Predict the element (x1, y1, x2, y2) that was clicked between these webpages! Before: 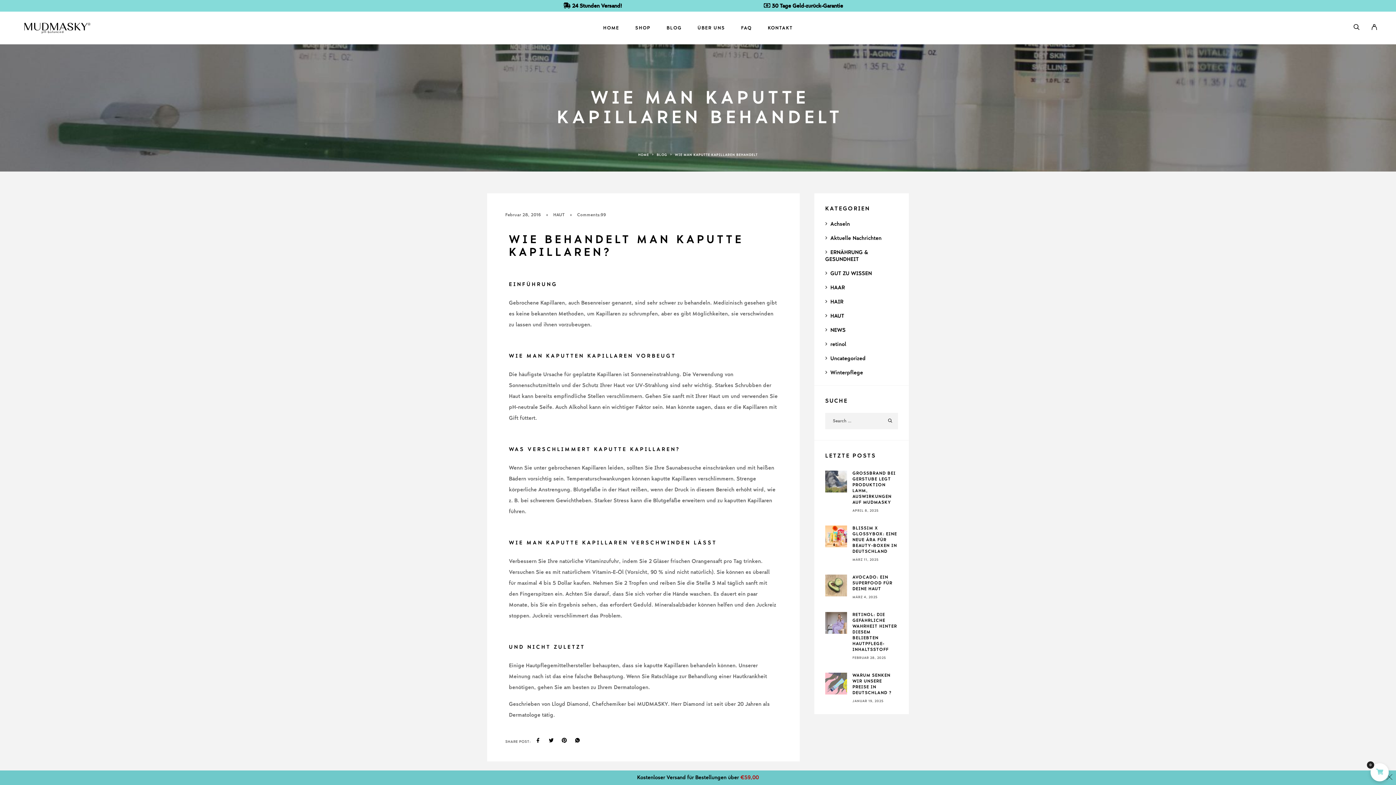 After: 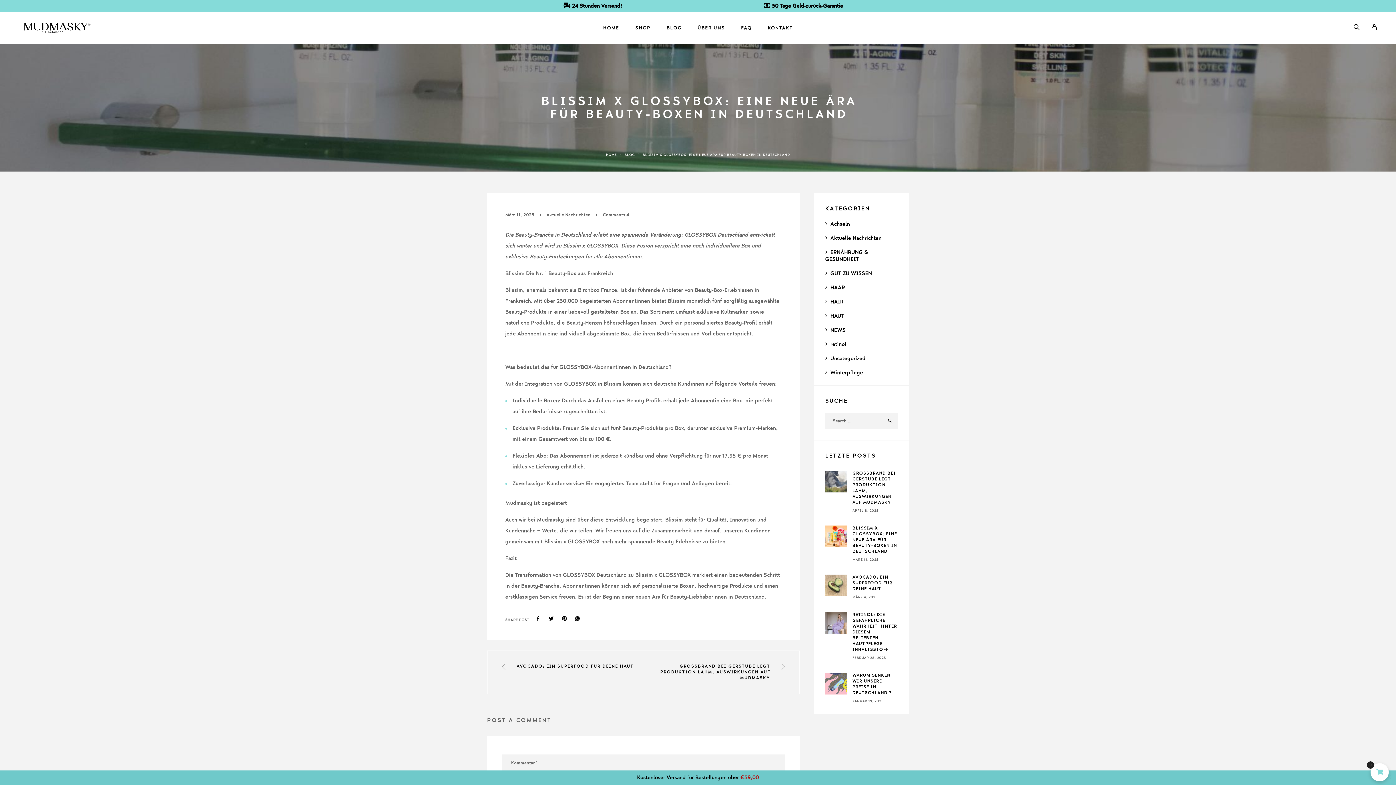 Action: bbox: (825, 525, 847, 547)